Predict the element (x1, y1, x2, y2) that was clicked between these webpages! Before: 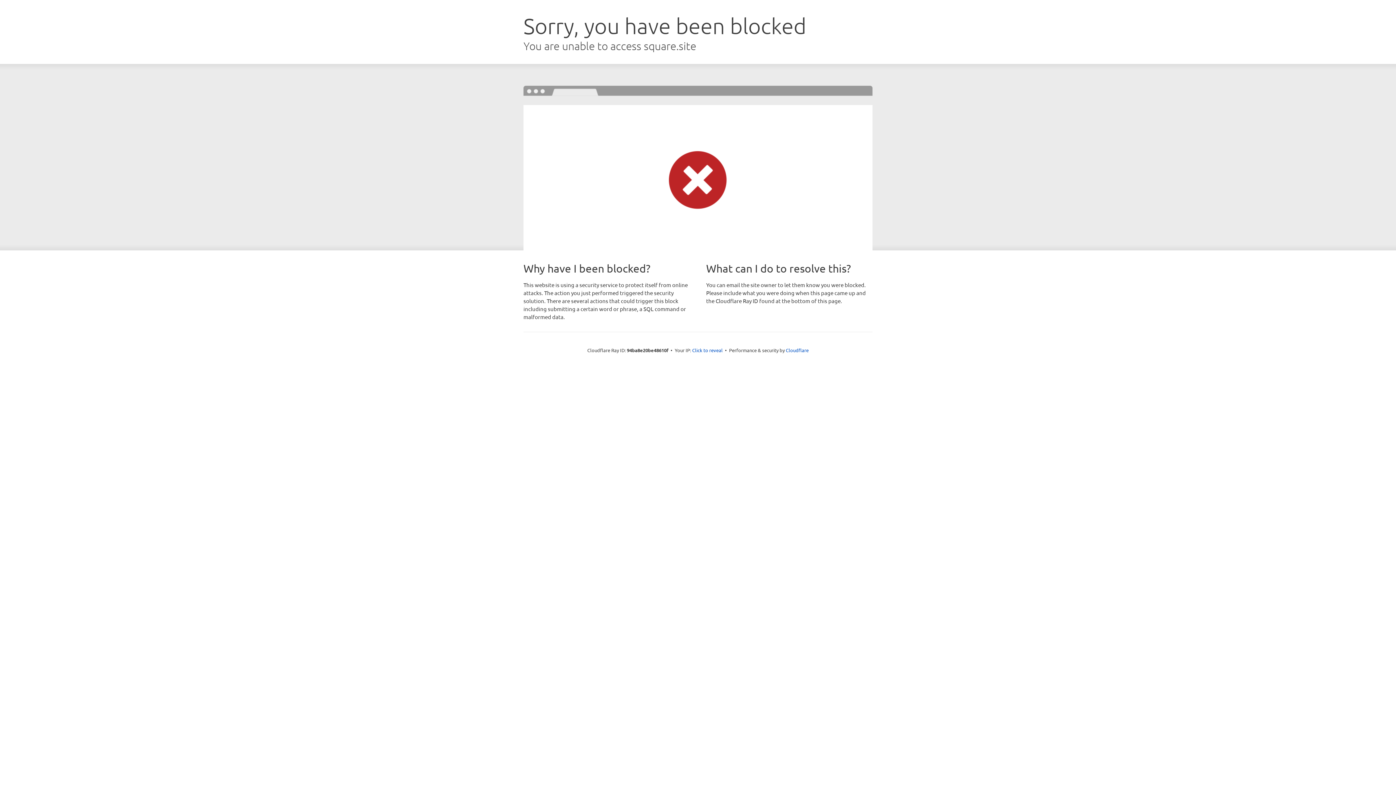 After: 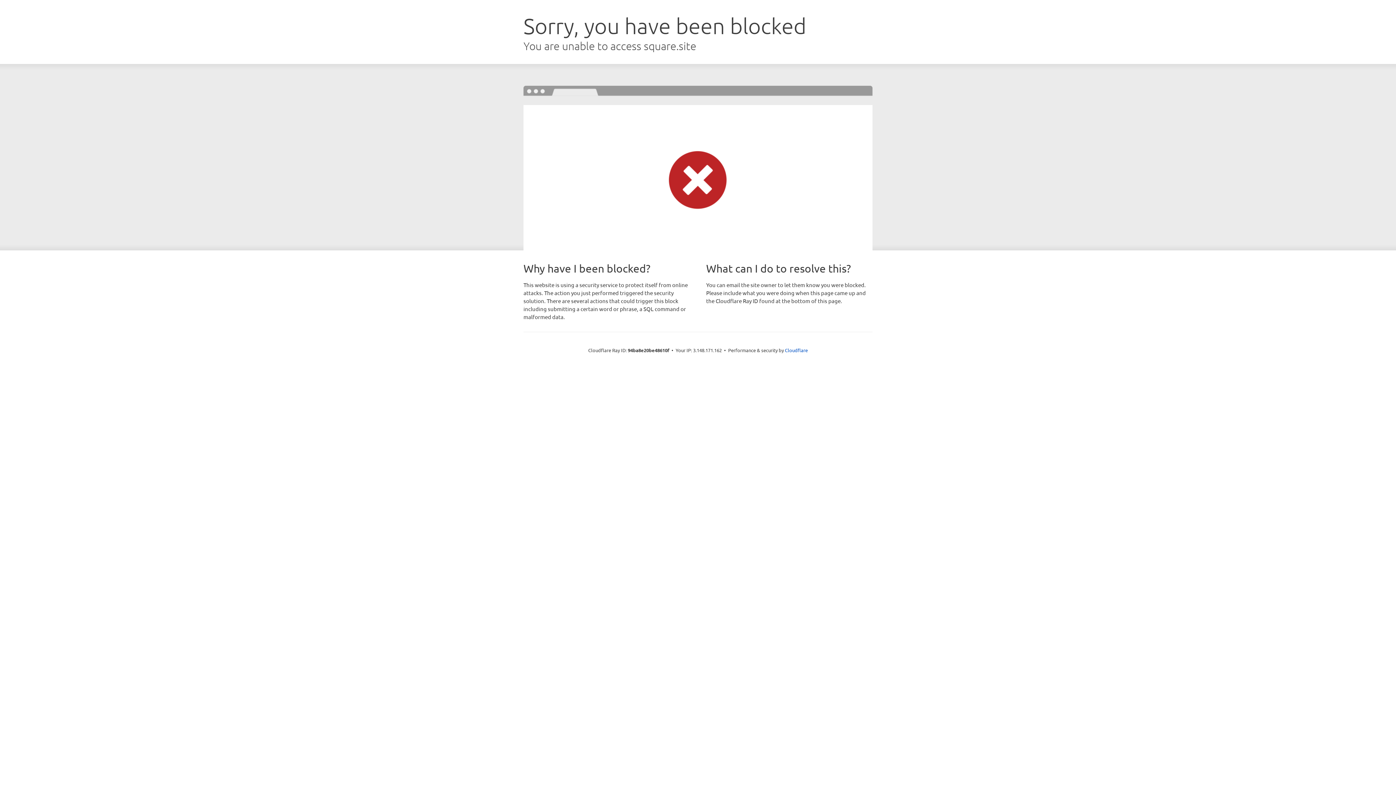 Action: bbox: (692, 346, 722, 353) label: Click to reveal